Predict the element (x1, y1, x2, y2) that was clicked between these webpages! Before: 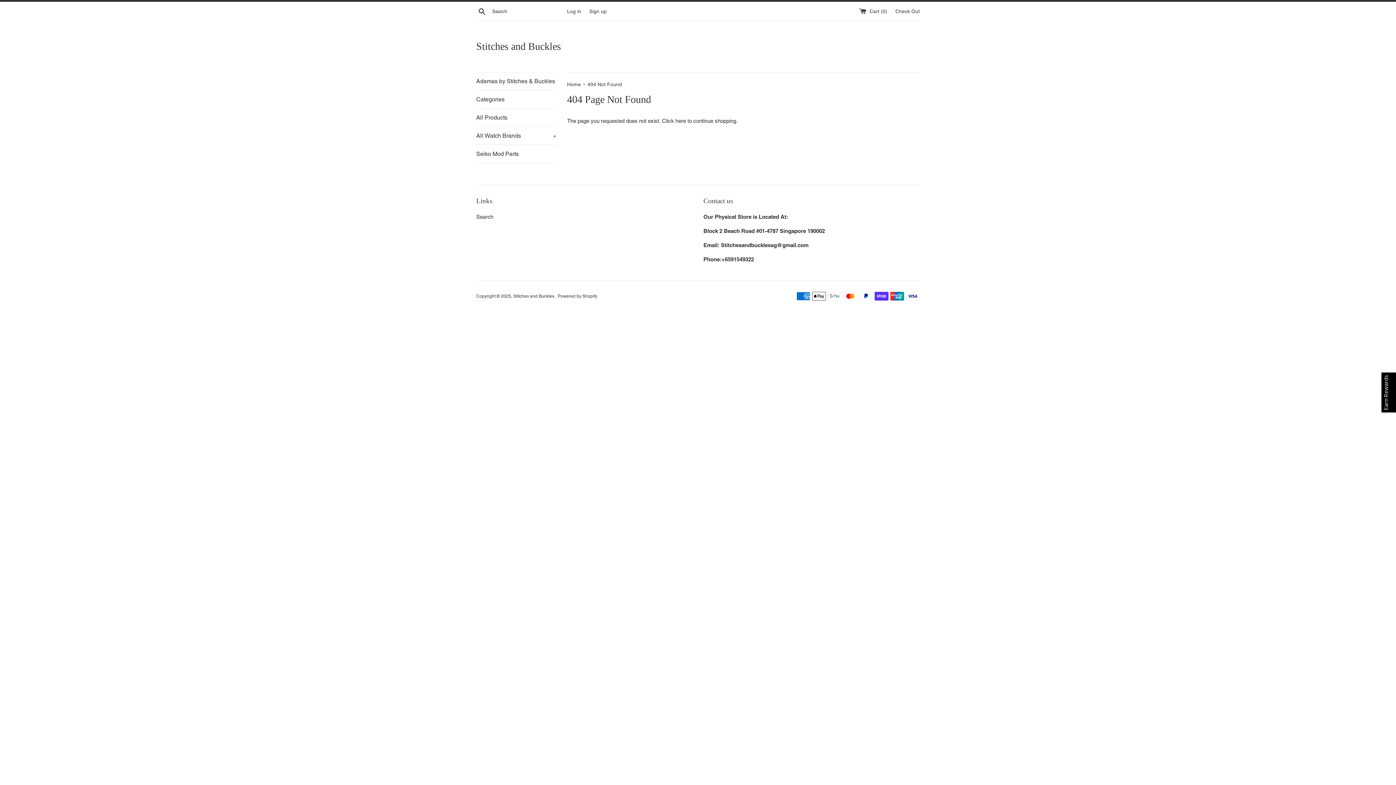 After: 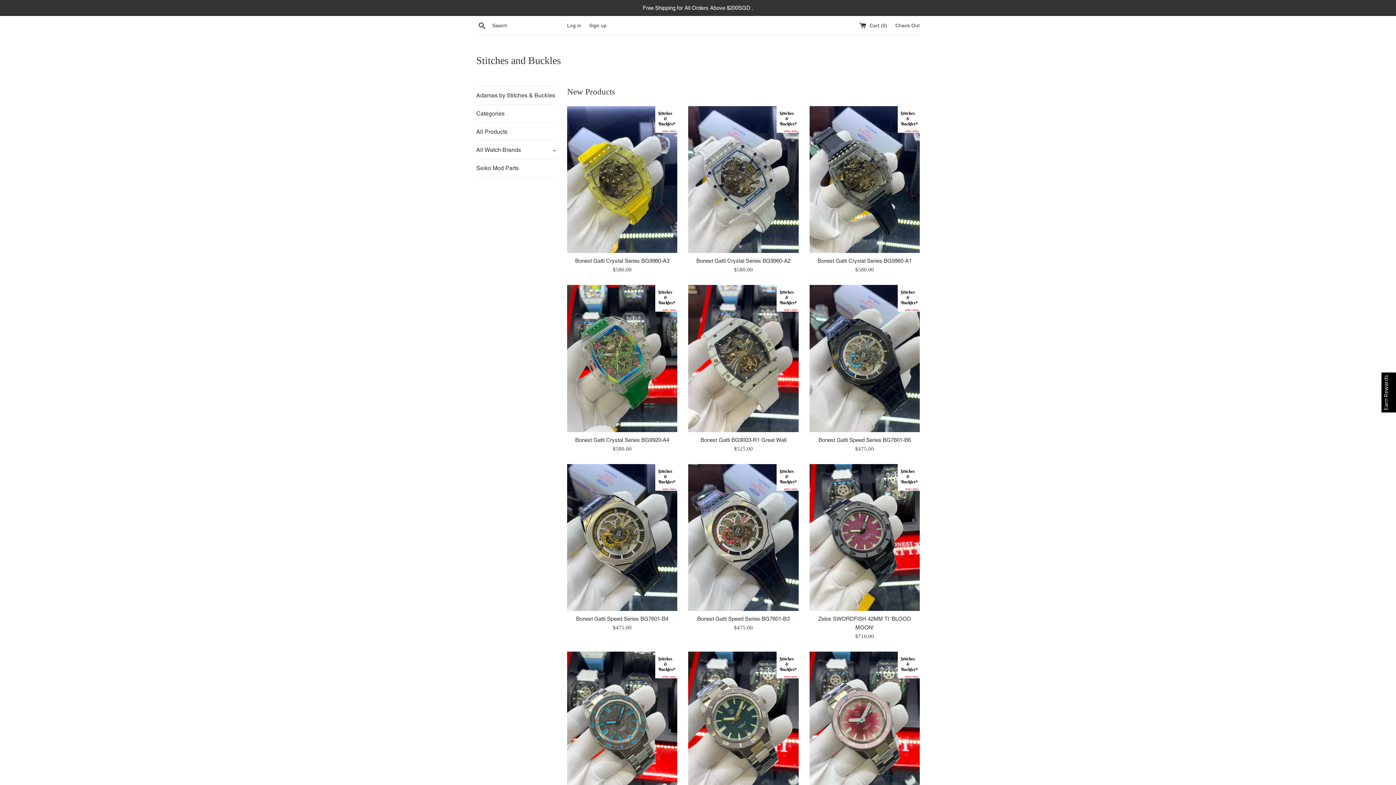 Action: label: Home  bbox: (567, 81, 582, 87)